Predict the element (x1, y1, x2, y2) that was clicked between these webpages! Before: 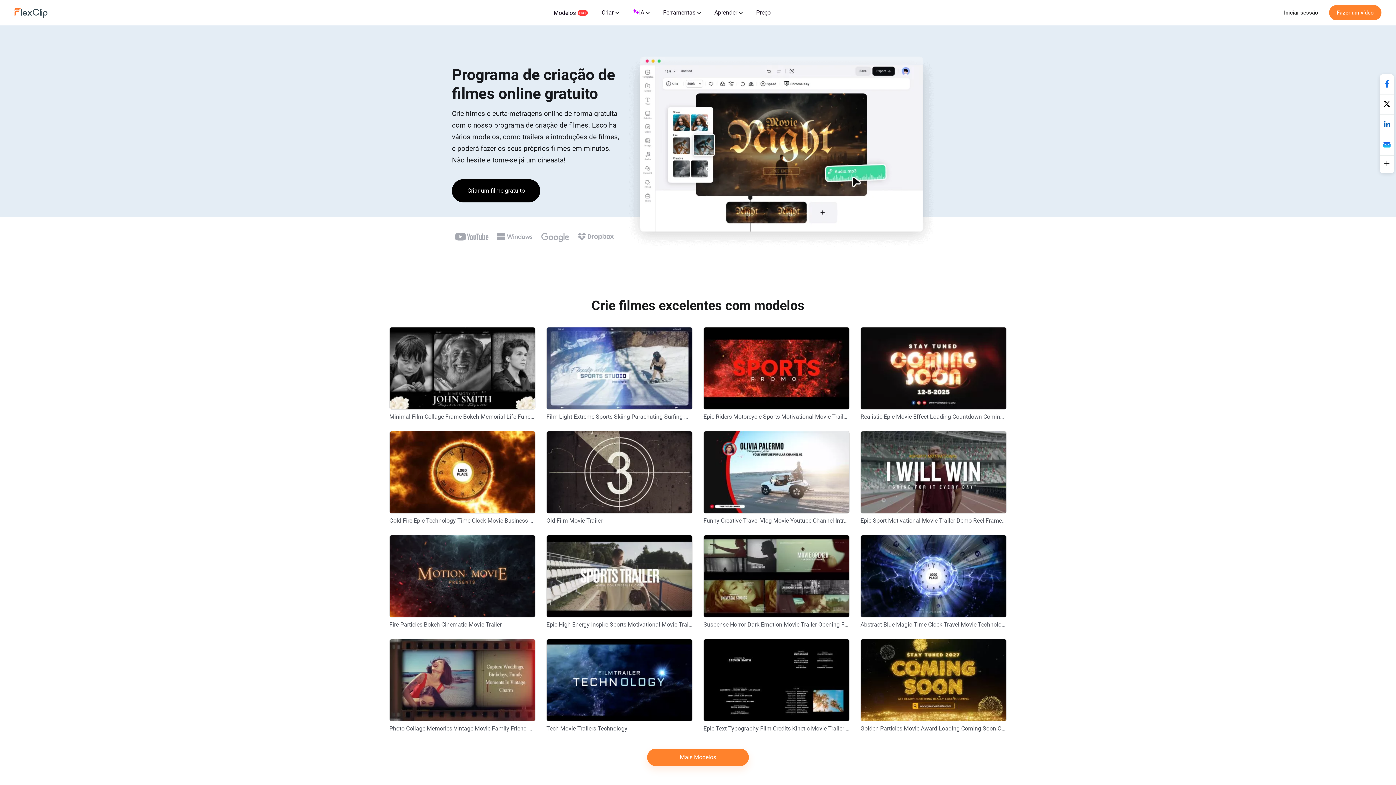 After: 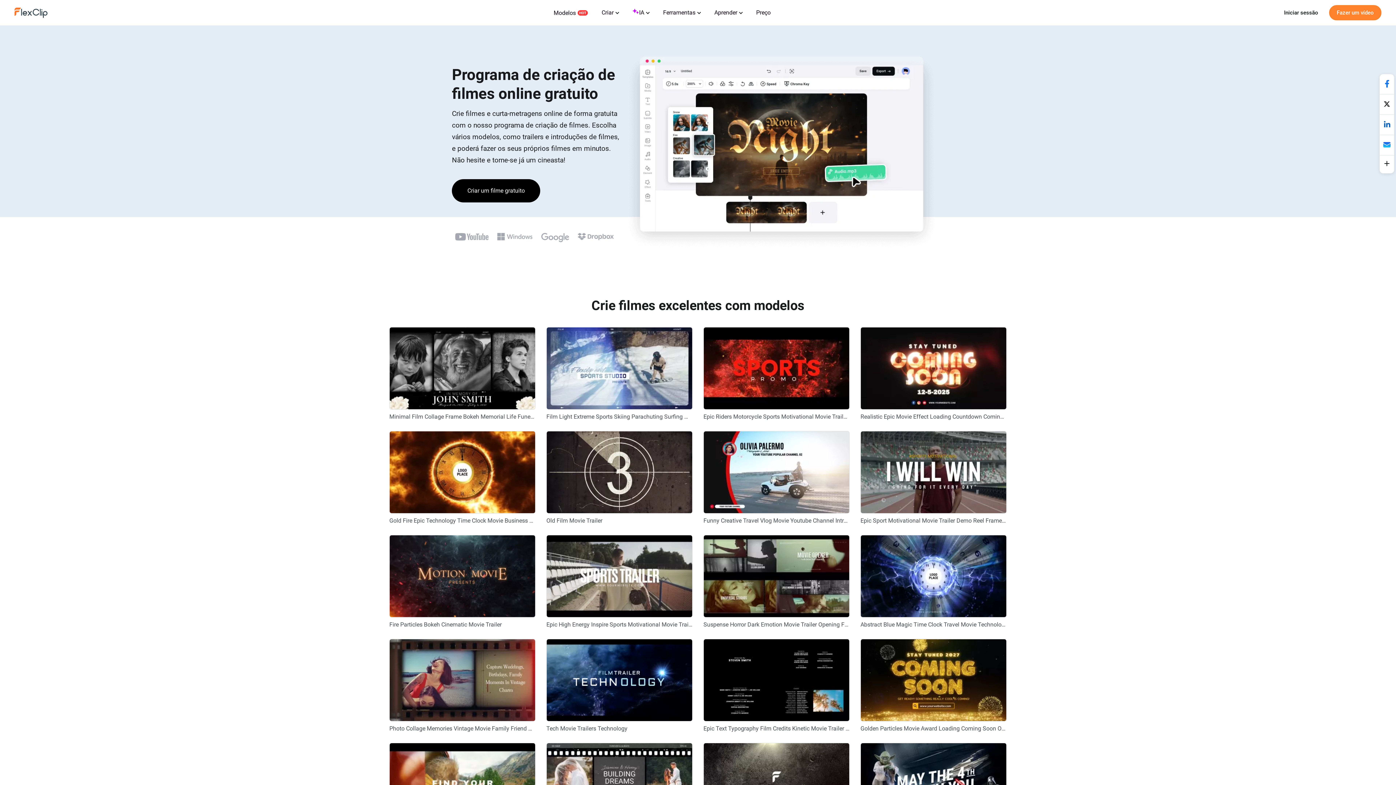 Action: bbox: (647, 749, 749, 766) label: Mais Modelos